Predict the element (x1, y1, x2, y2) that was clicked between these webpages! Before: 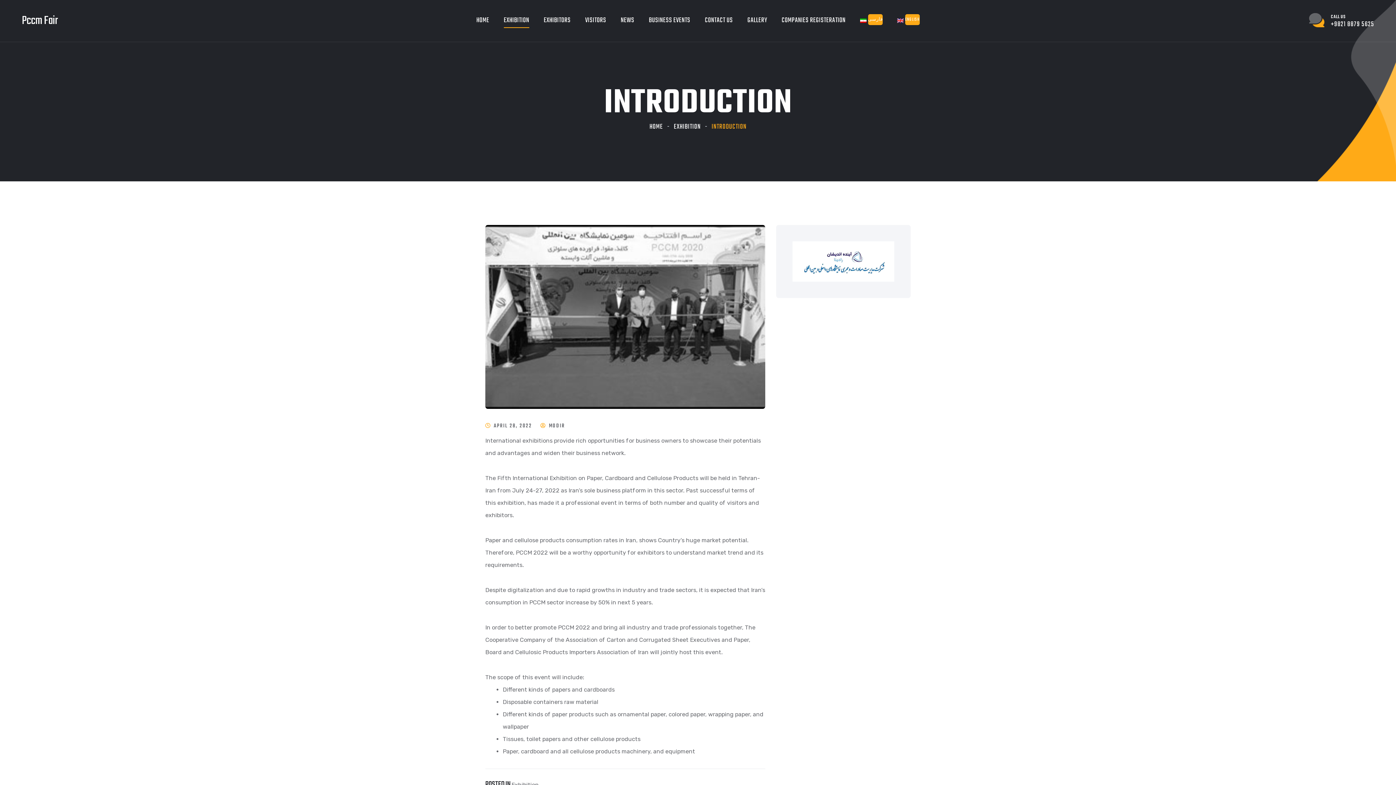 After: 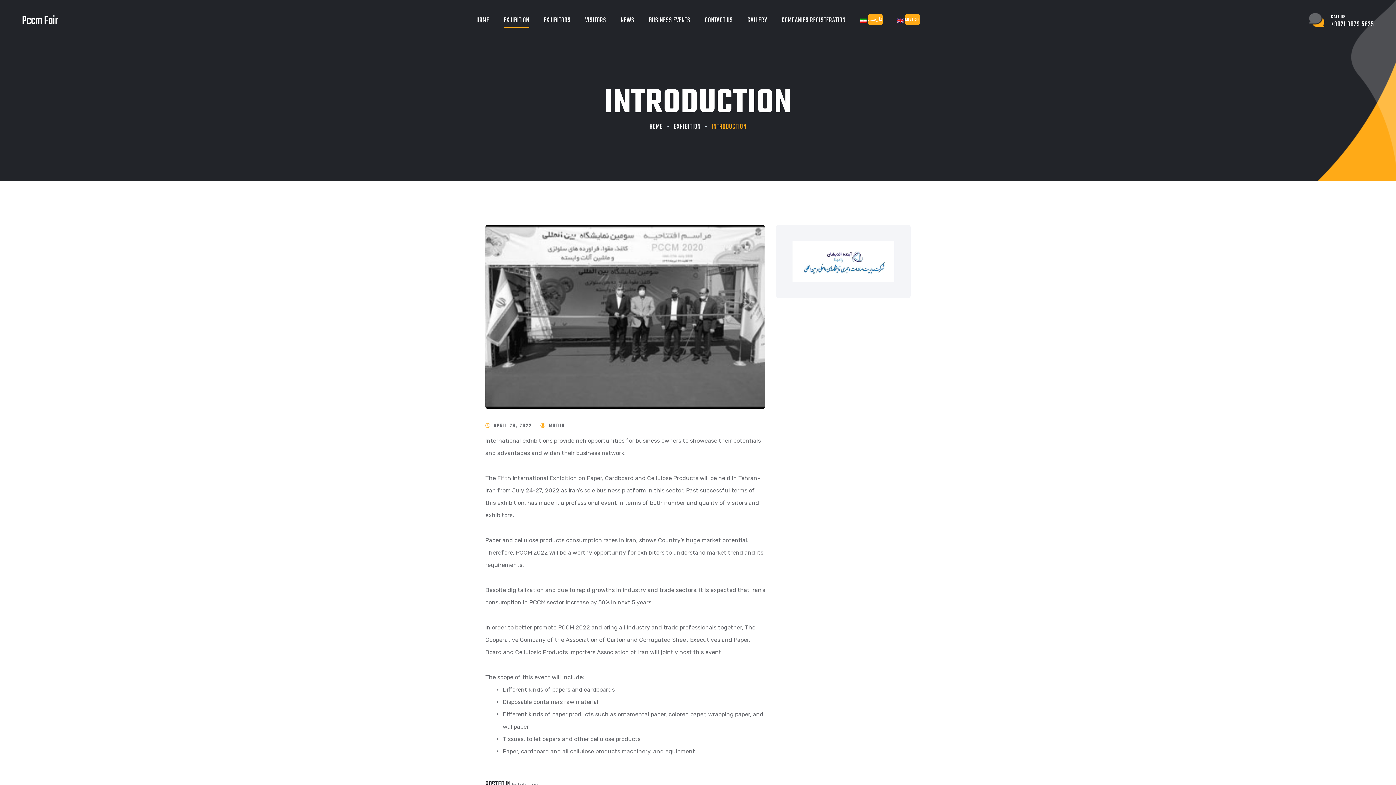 Action: label: APRIL 28, 2022 bbox: (493, 422, 532, 430)